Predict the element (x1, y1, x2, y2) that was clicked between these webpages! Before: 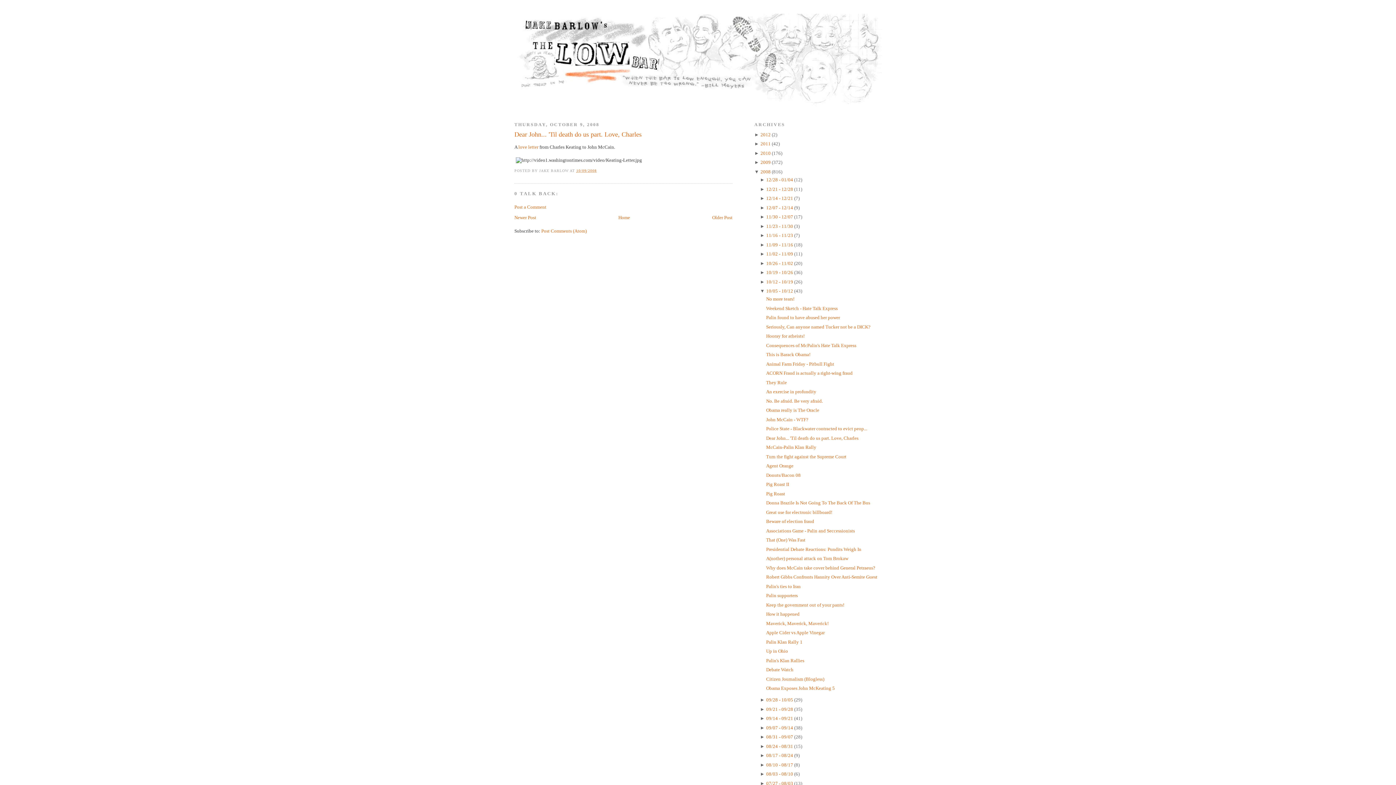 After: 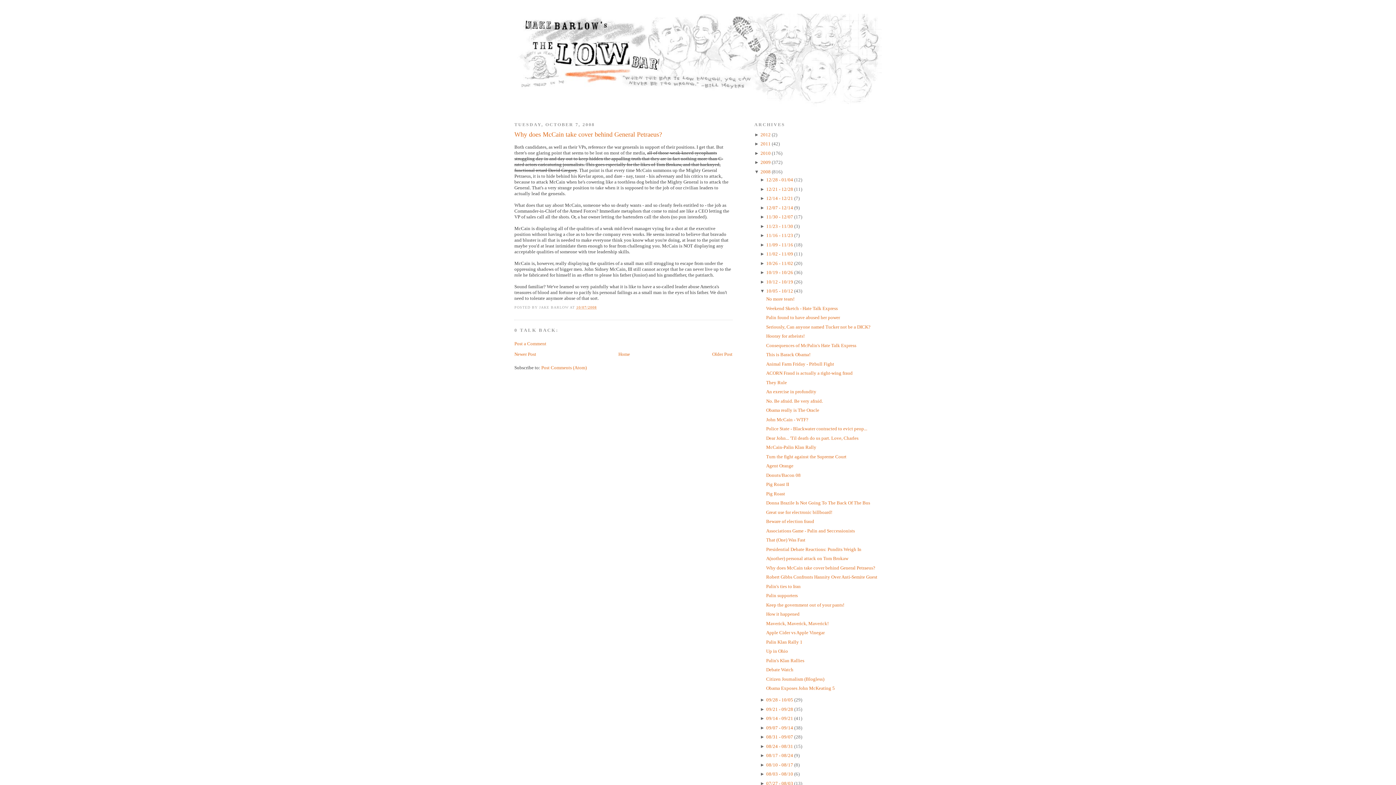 Action: bbox: (766, 565, 875, 570) label: Why does McCain take cover behind General Petraeus?